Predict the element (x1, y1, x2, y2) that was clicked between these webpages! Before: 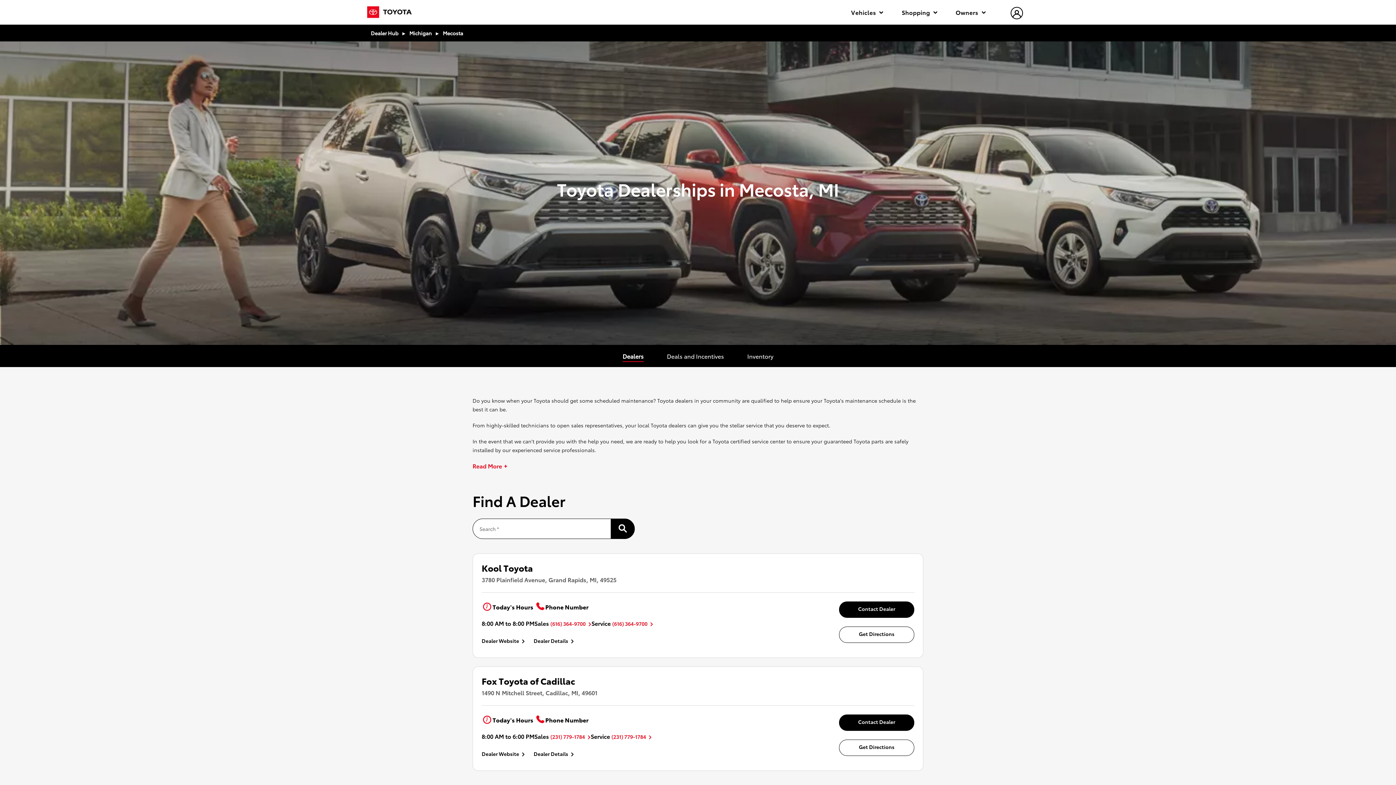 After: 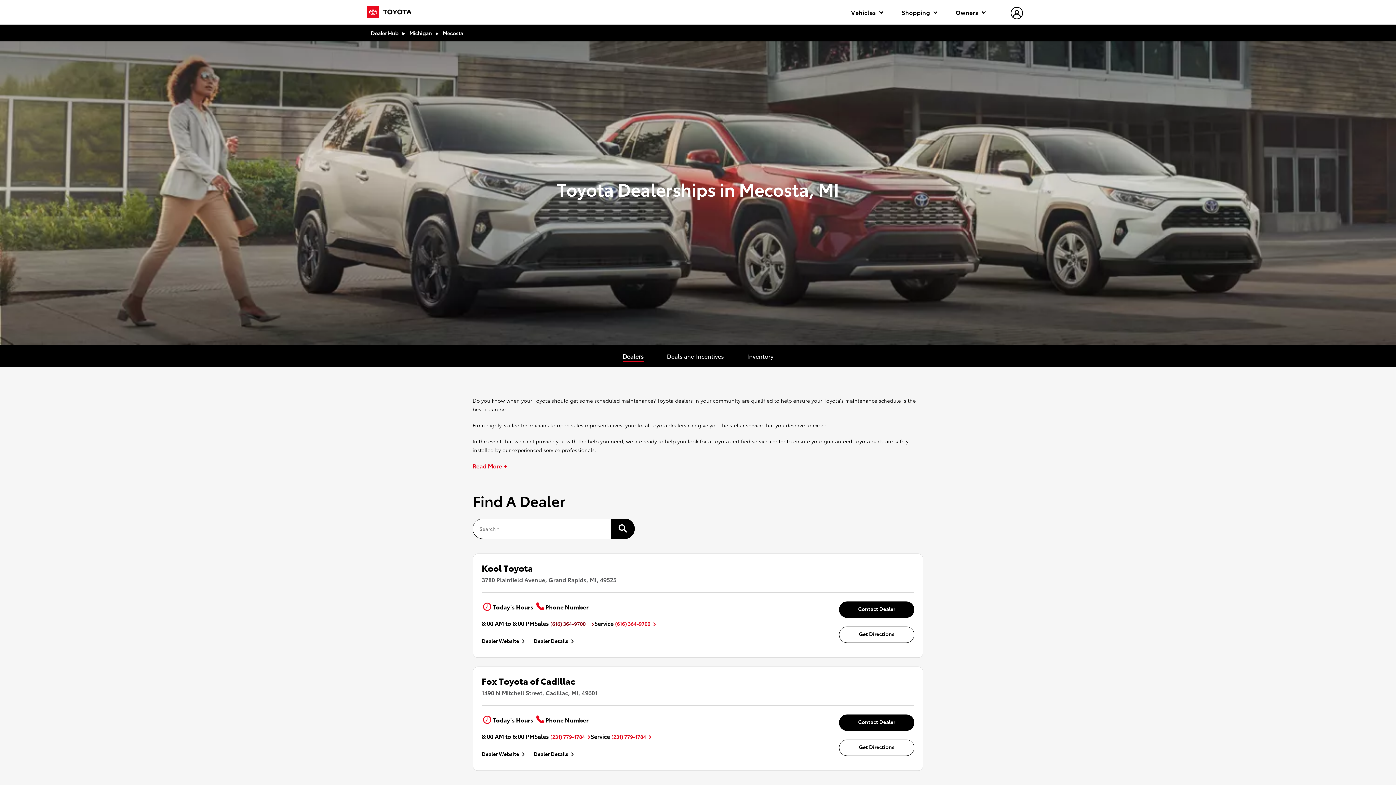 Action: bbox: (550, 620, 591, 627) label: (616) 364-9700